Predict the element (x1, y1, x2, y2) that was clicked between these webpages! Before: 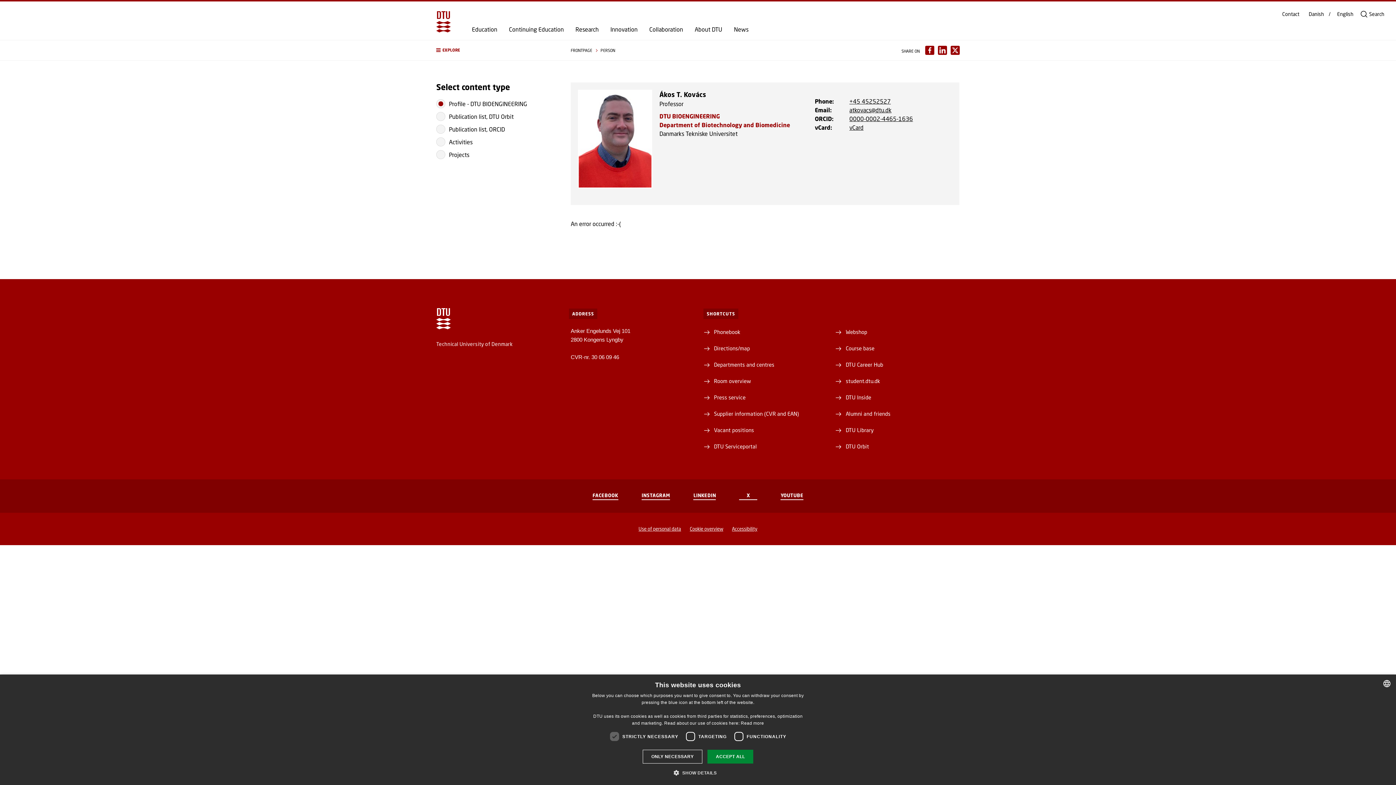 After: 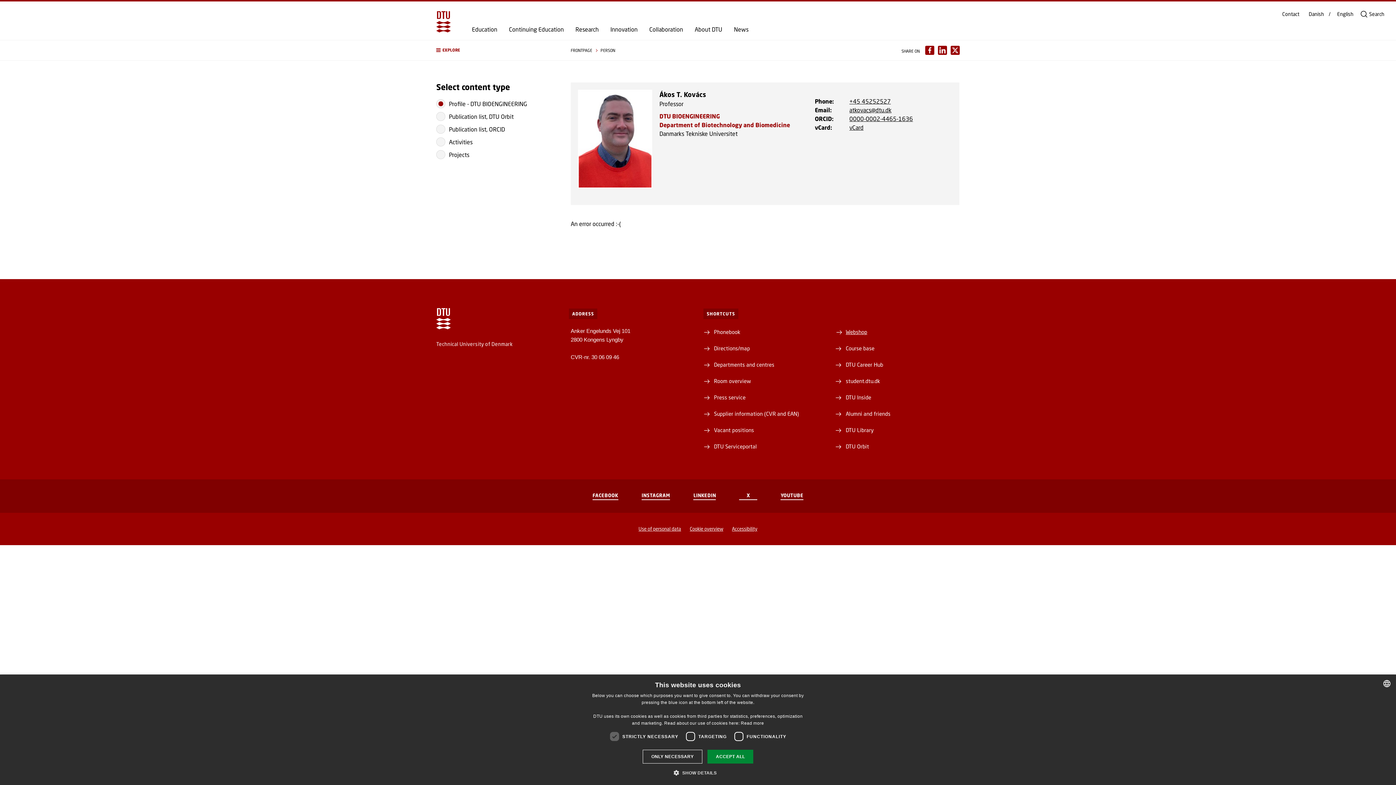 Action: label: Webshop bbox: (840, 328, 867, 336)